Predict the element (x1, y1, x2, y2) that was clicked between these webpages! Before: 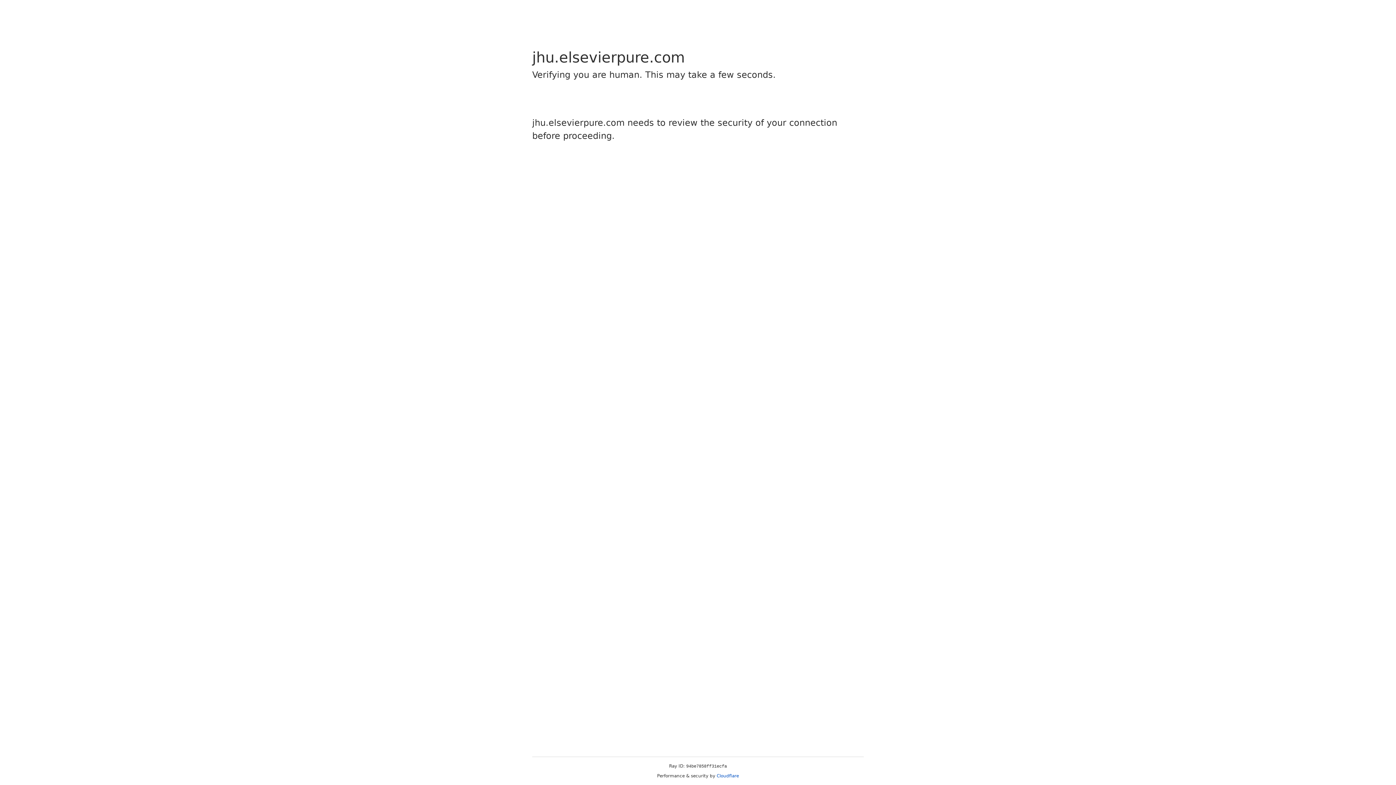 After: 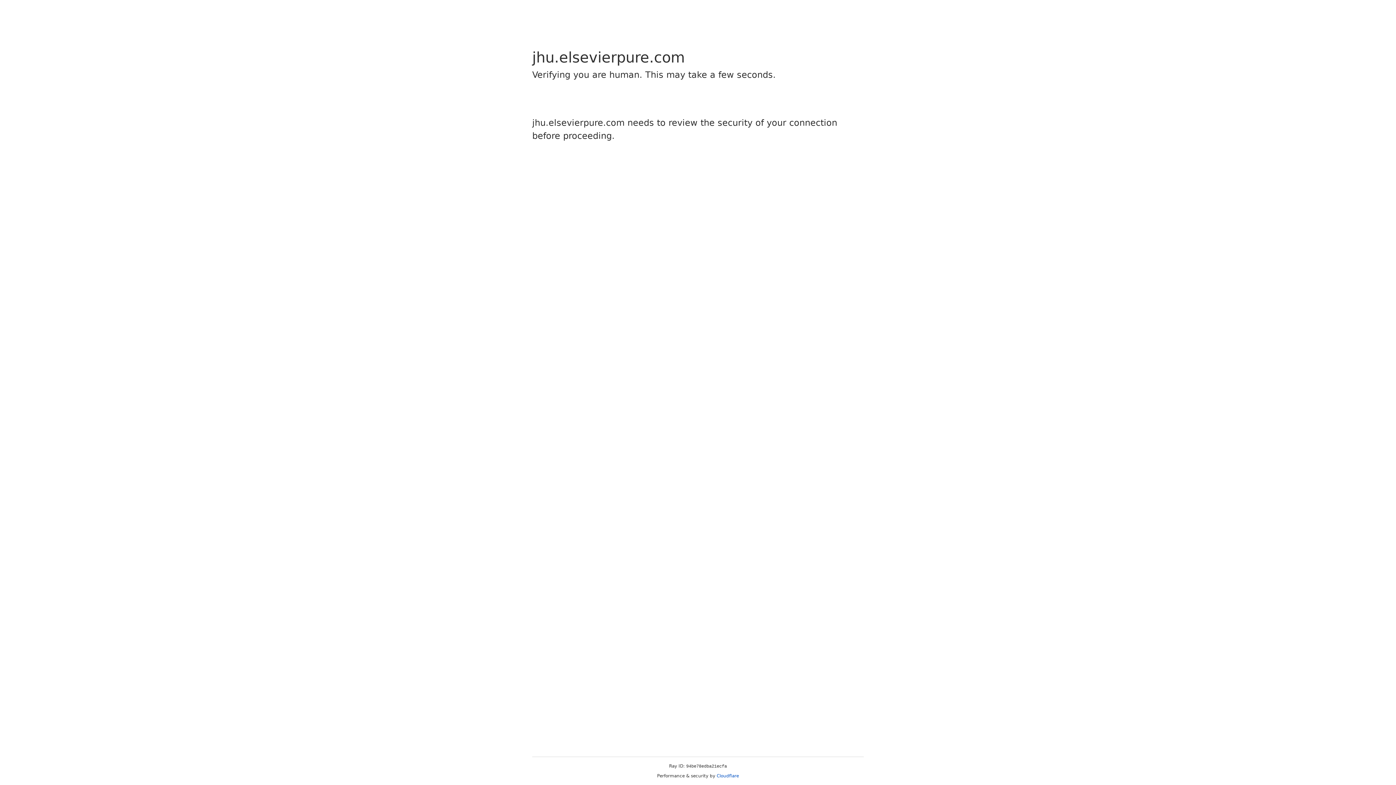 Action: bbox: (716, 773, 739, 778) label: Cloudflare